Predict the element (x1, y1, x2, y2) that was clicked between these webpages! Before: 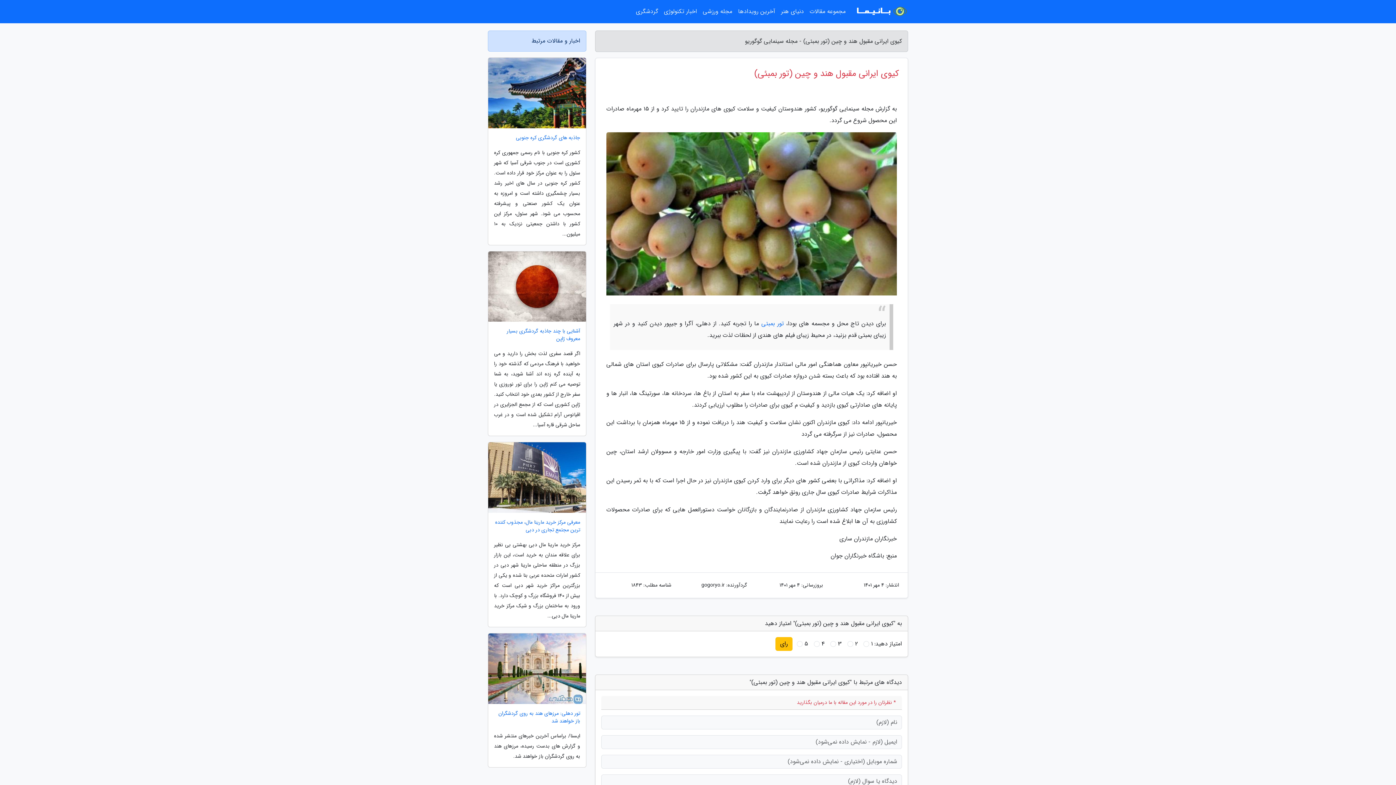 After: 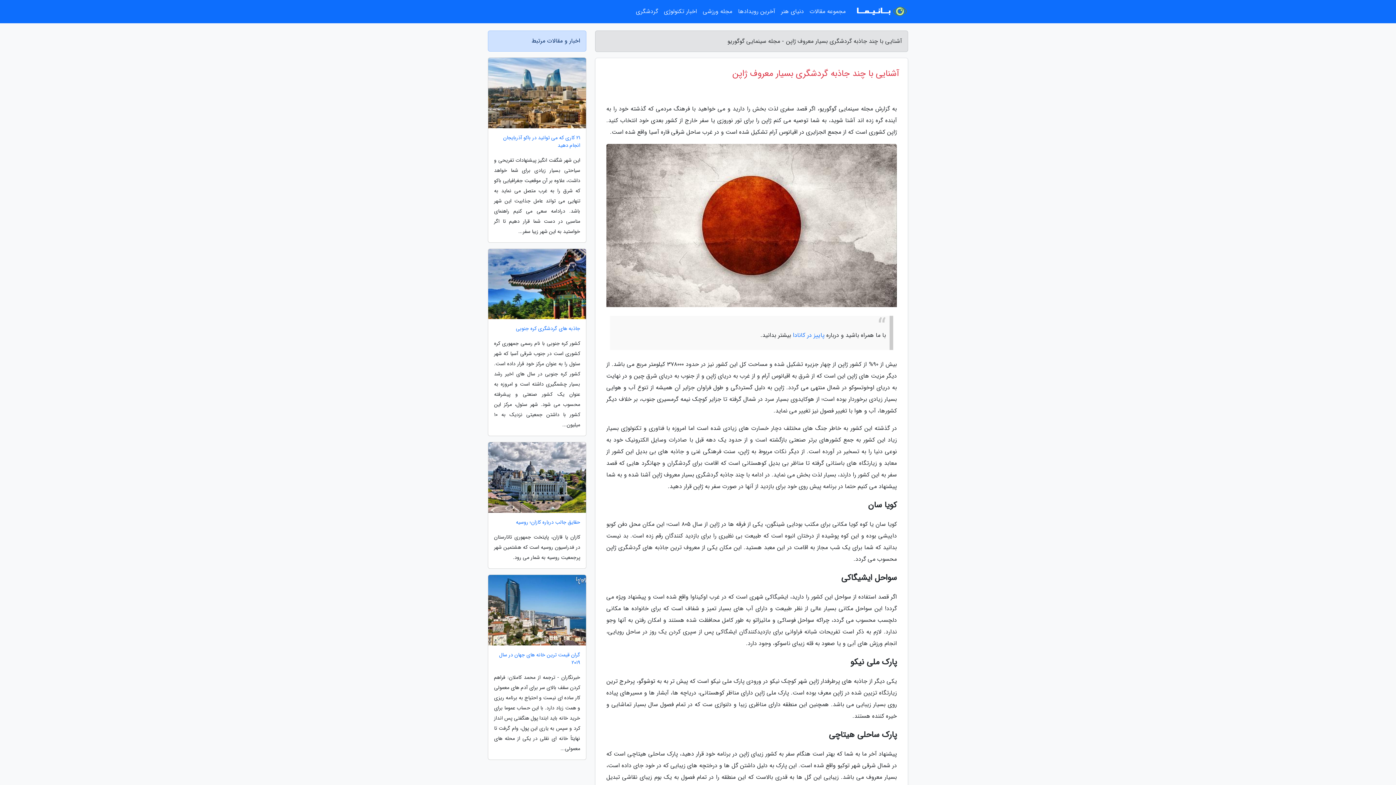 Action: label: آشنایی با چند جاذبه گردشگری بسیار معروف ژاپن bbox: (488, 327, 586, 343)